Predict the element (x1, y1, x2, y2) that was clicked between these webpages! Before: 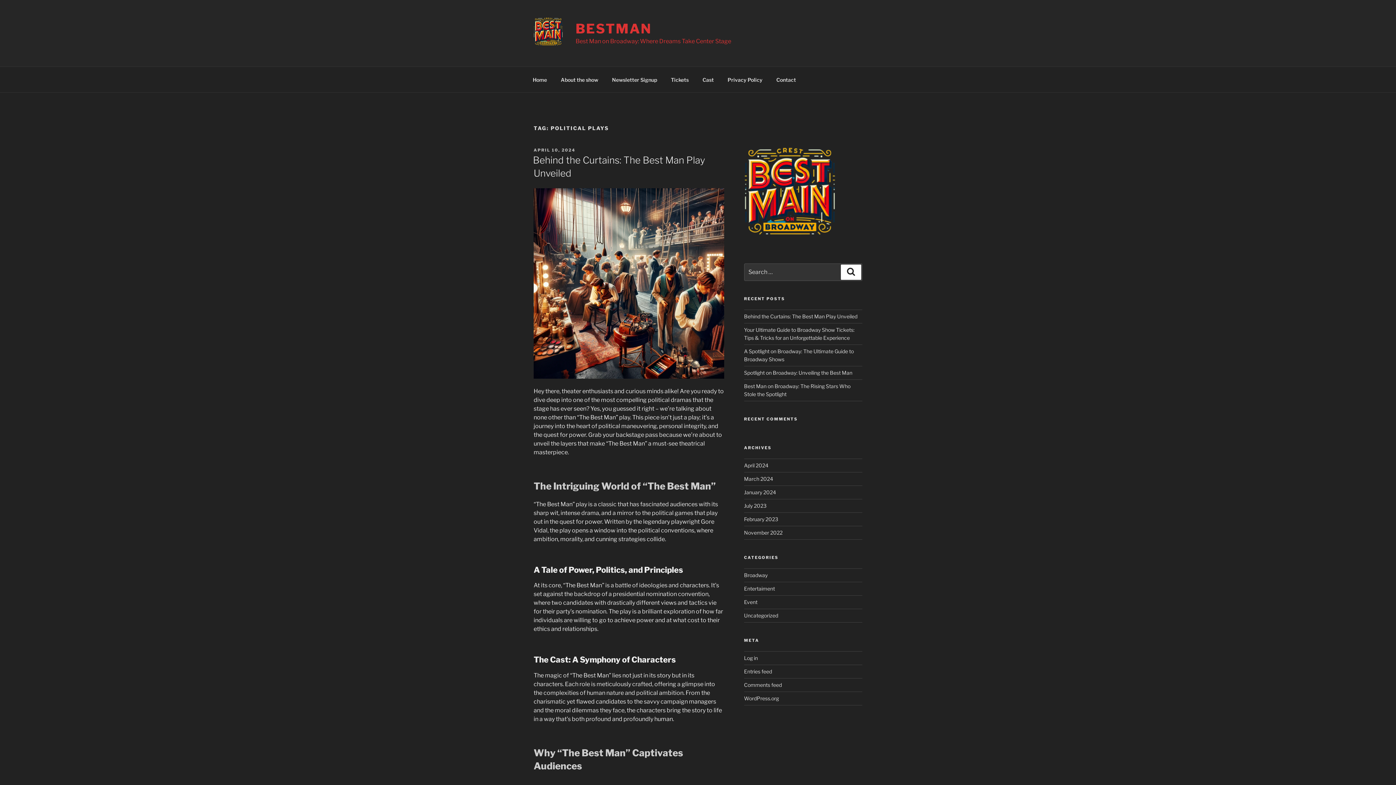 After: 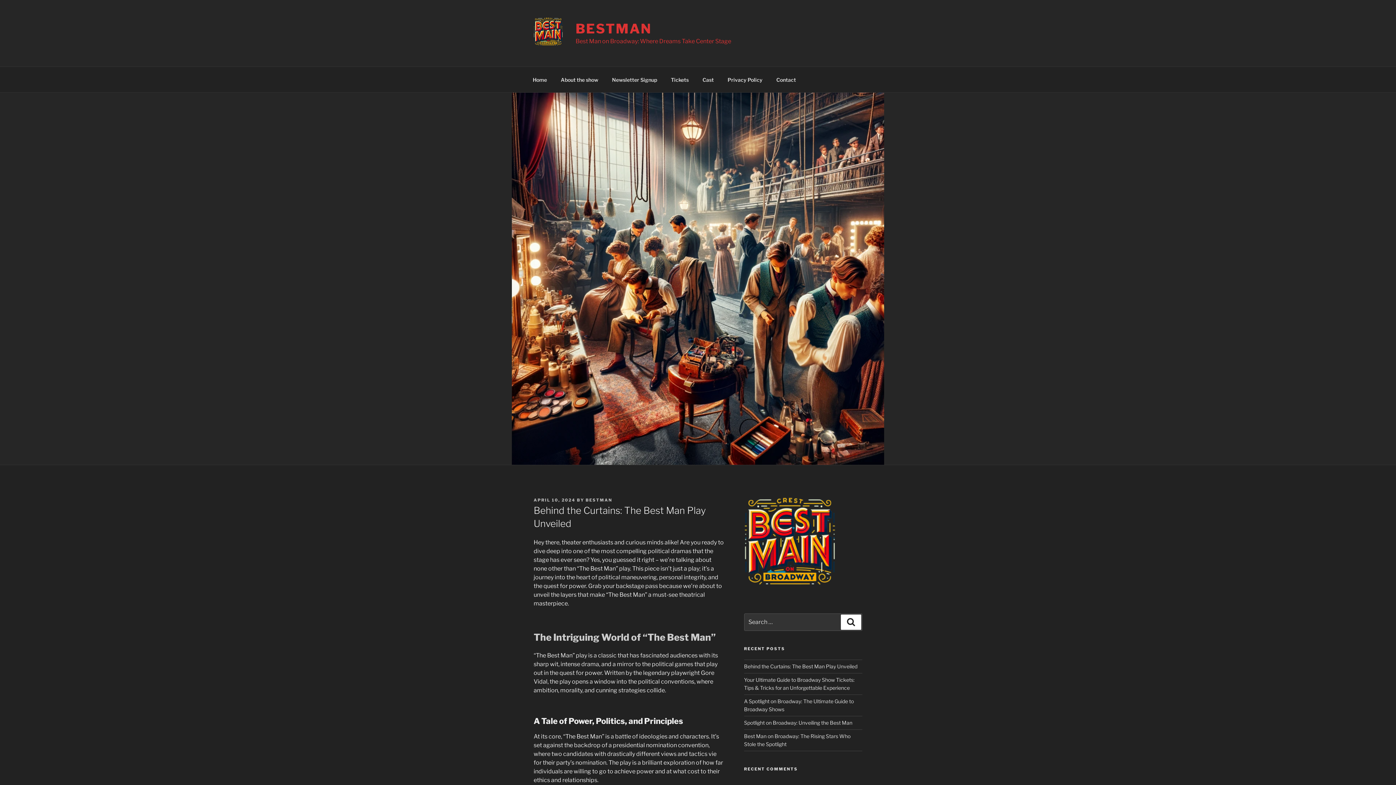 Action: label: APRIL 10, 2024 bbox: (533, 147, 575, 152)